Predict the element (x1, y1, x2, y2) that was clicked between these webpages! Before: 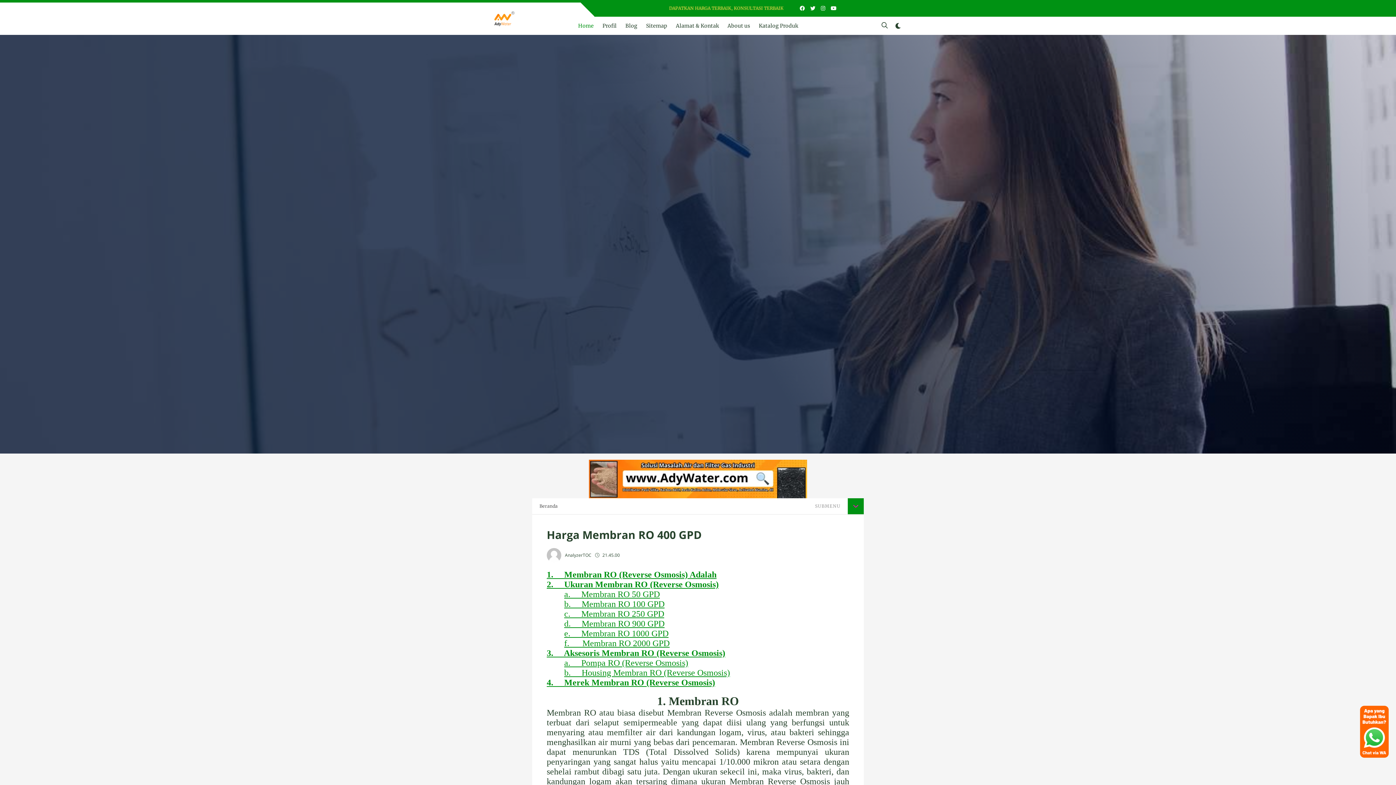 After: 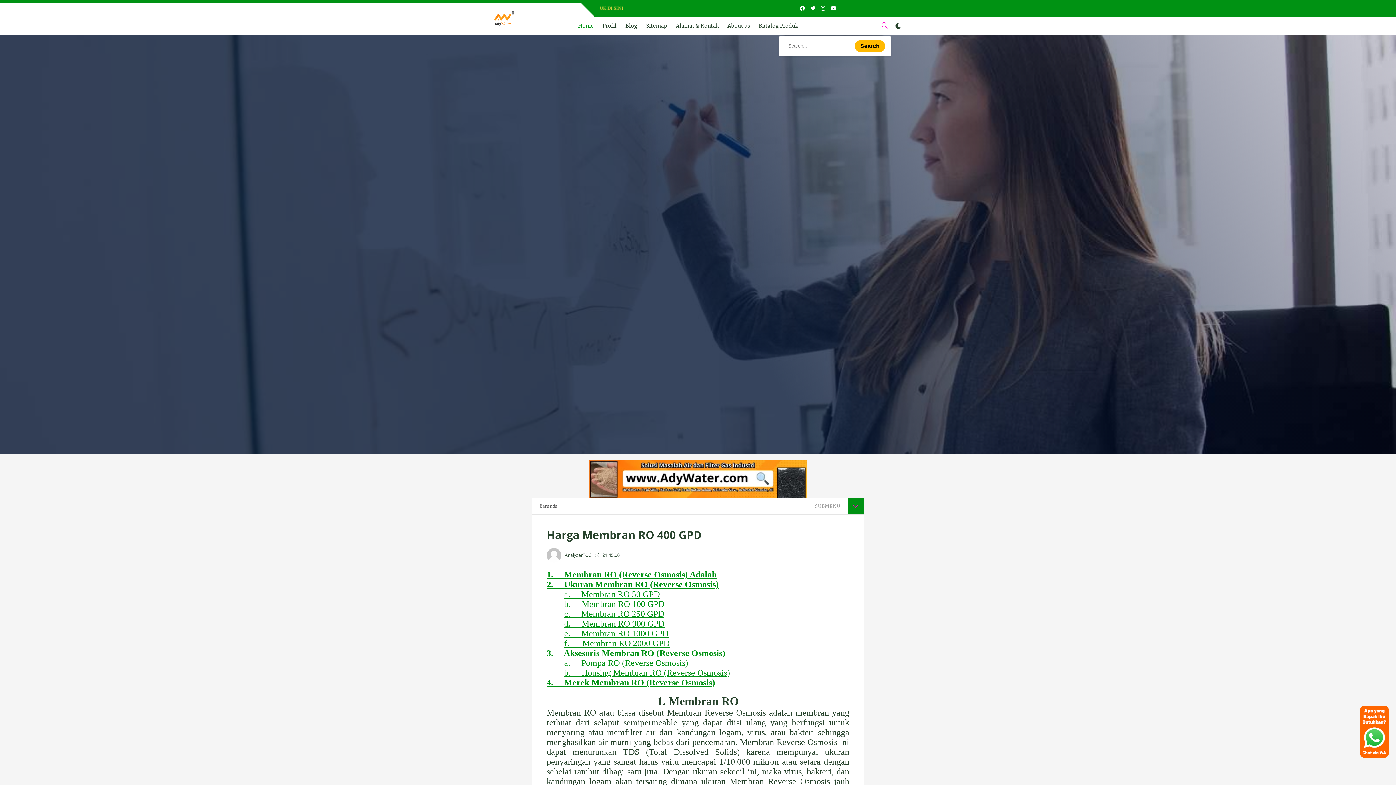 Action: bbox: (881, 22, 887, 29) label: search